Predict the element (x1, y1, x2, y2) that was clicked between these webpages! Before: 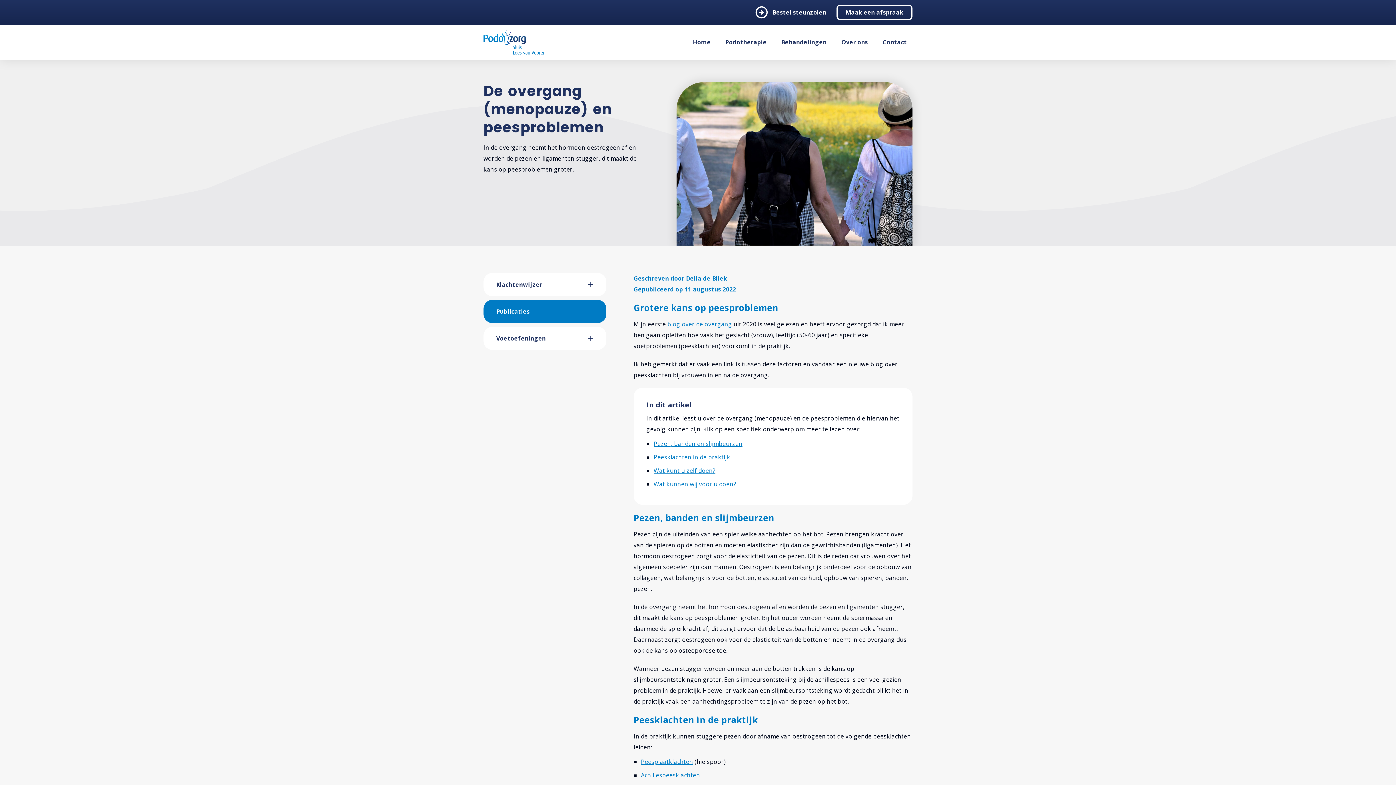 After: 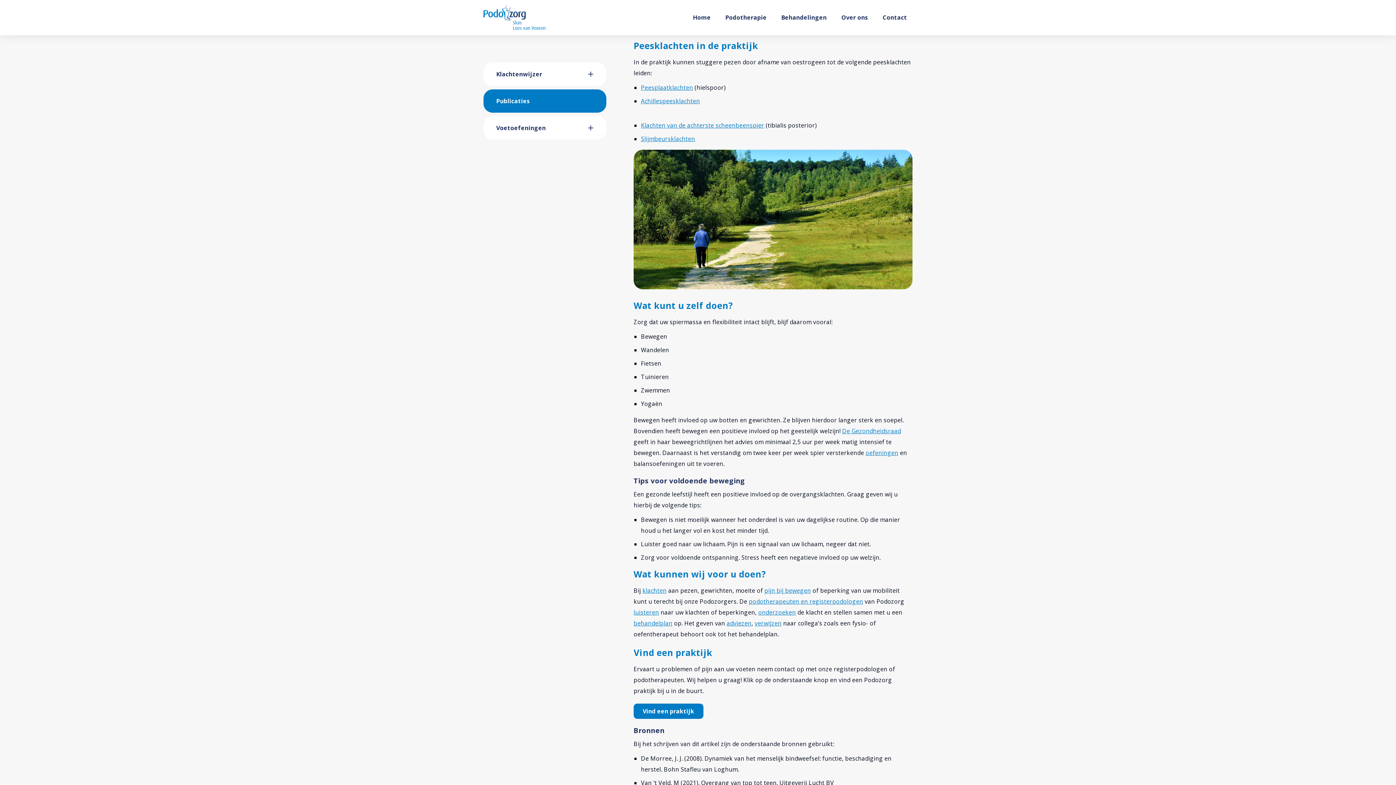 Action: label: Peesklachten in de praktijk bbox: (653, 452, 730, 462)